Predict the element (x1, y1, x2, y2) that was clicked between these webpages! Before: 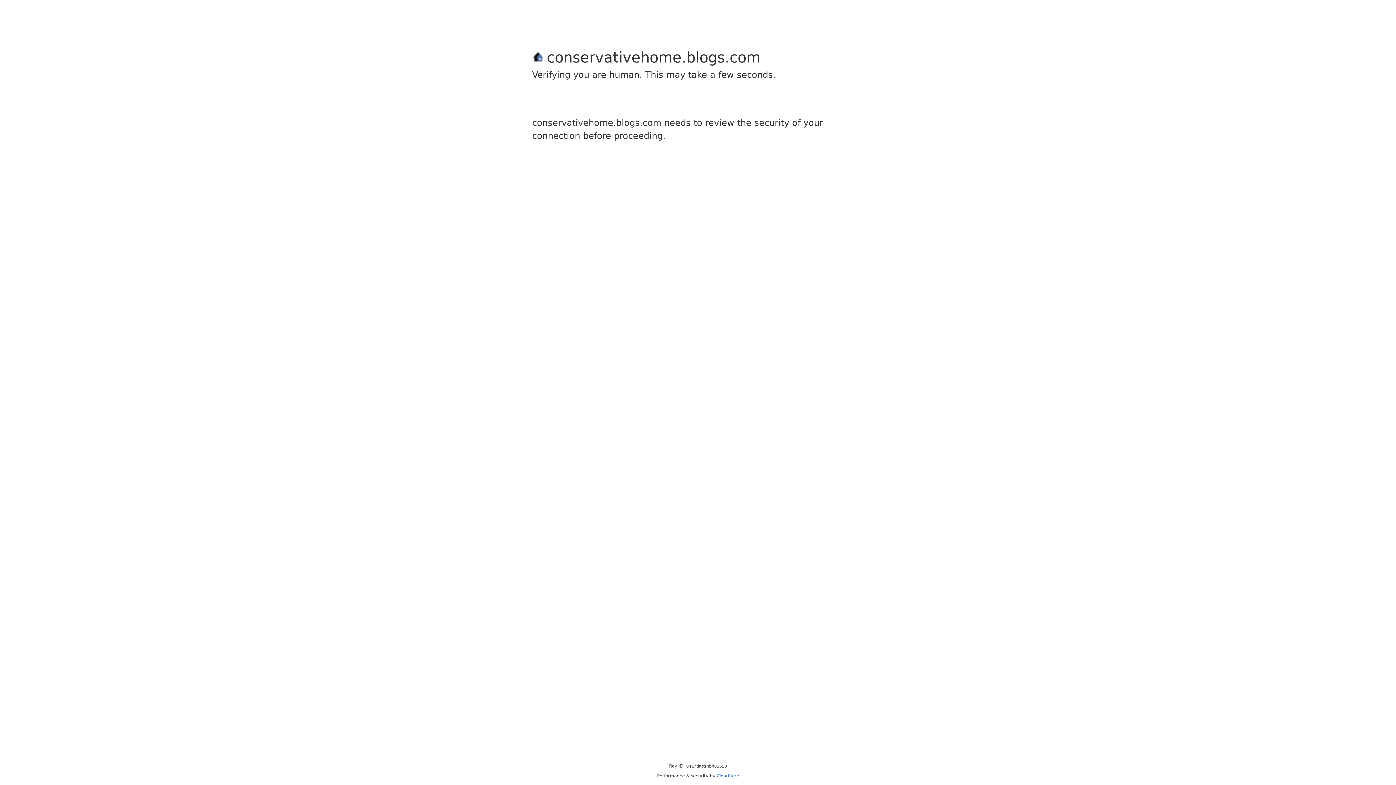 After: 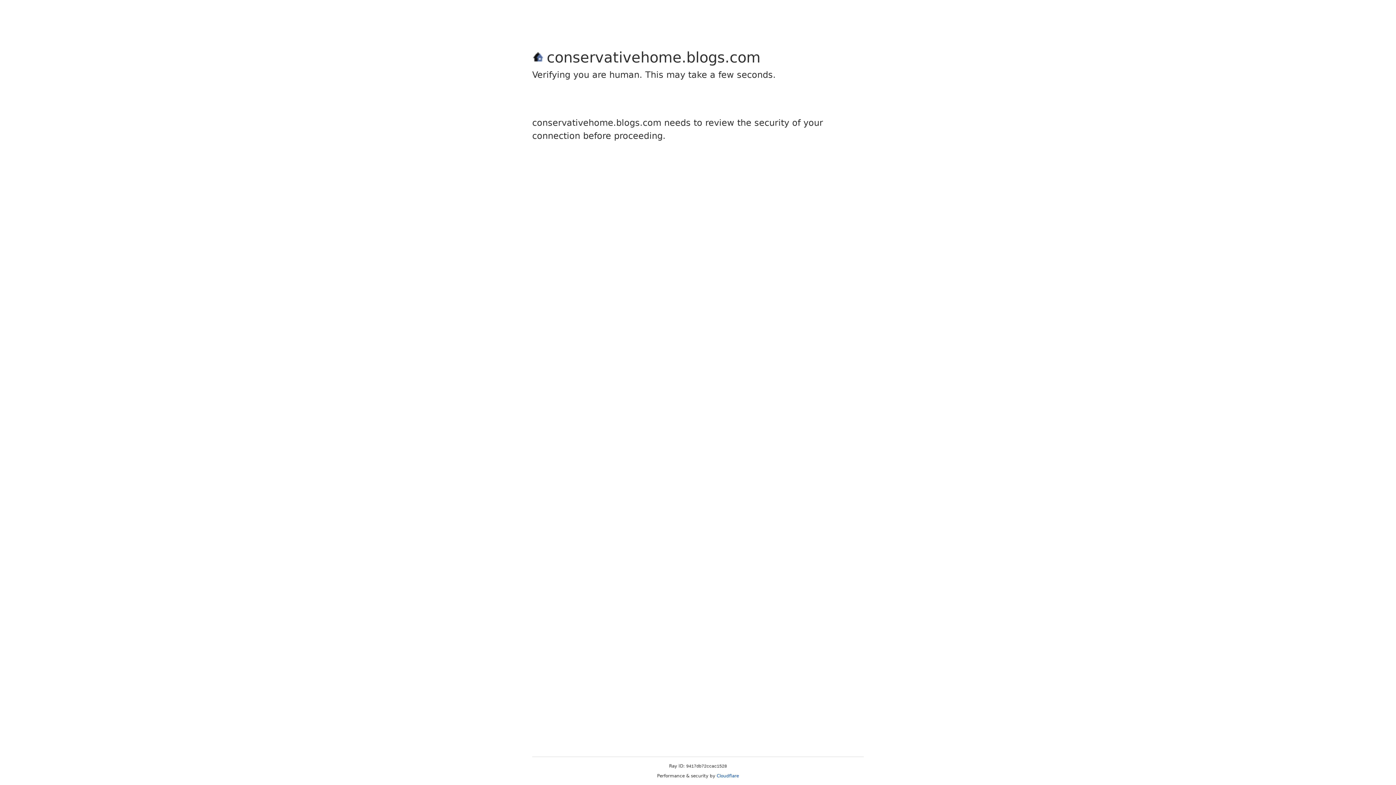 Action: bbox: (716, 773, 739, 778) label: Cloudflare